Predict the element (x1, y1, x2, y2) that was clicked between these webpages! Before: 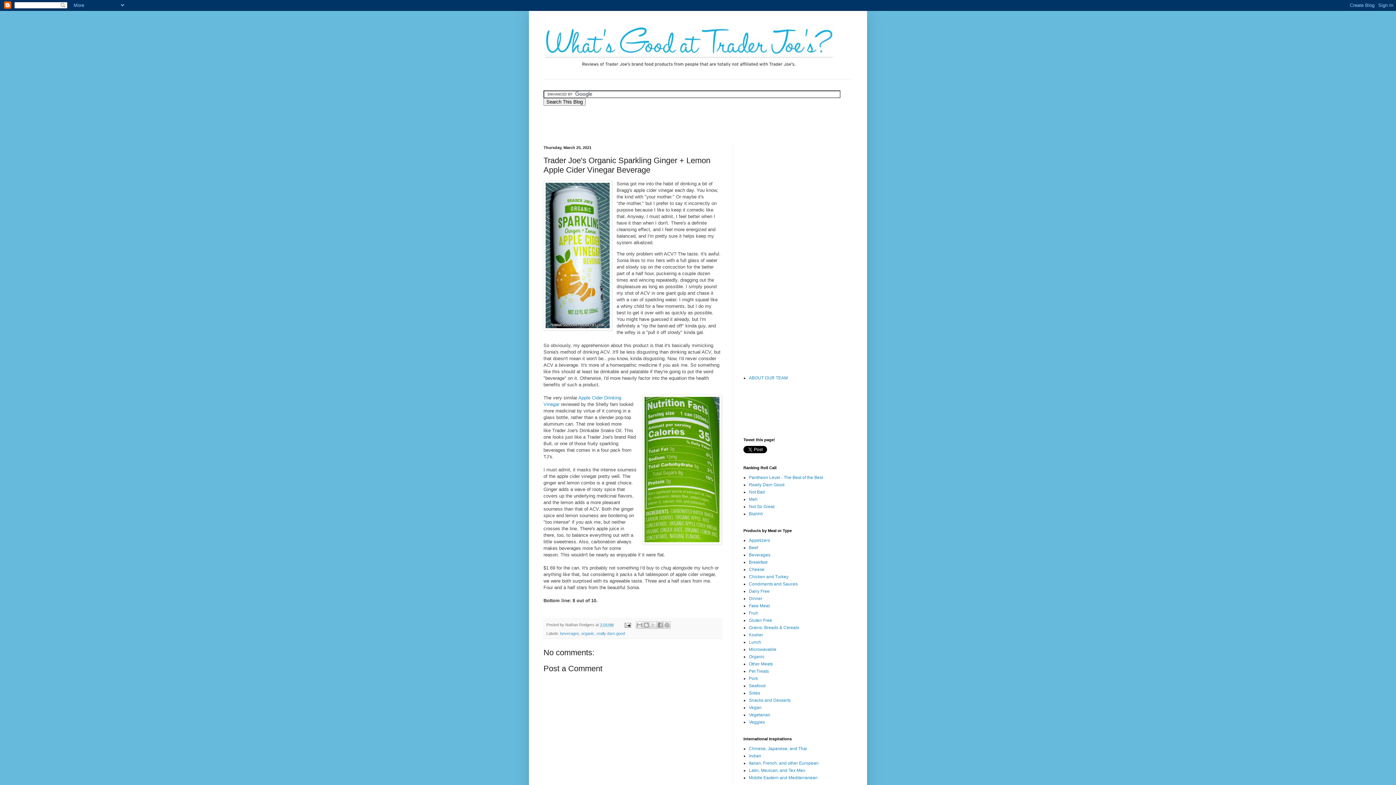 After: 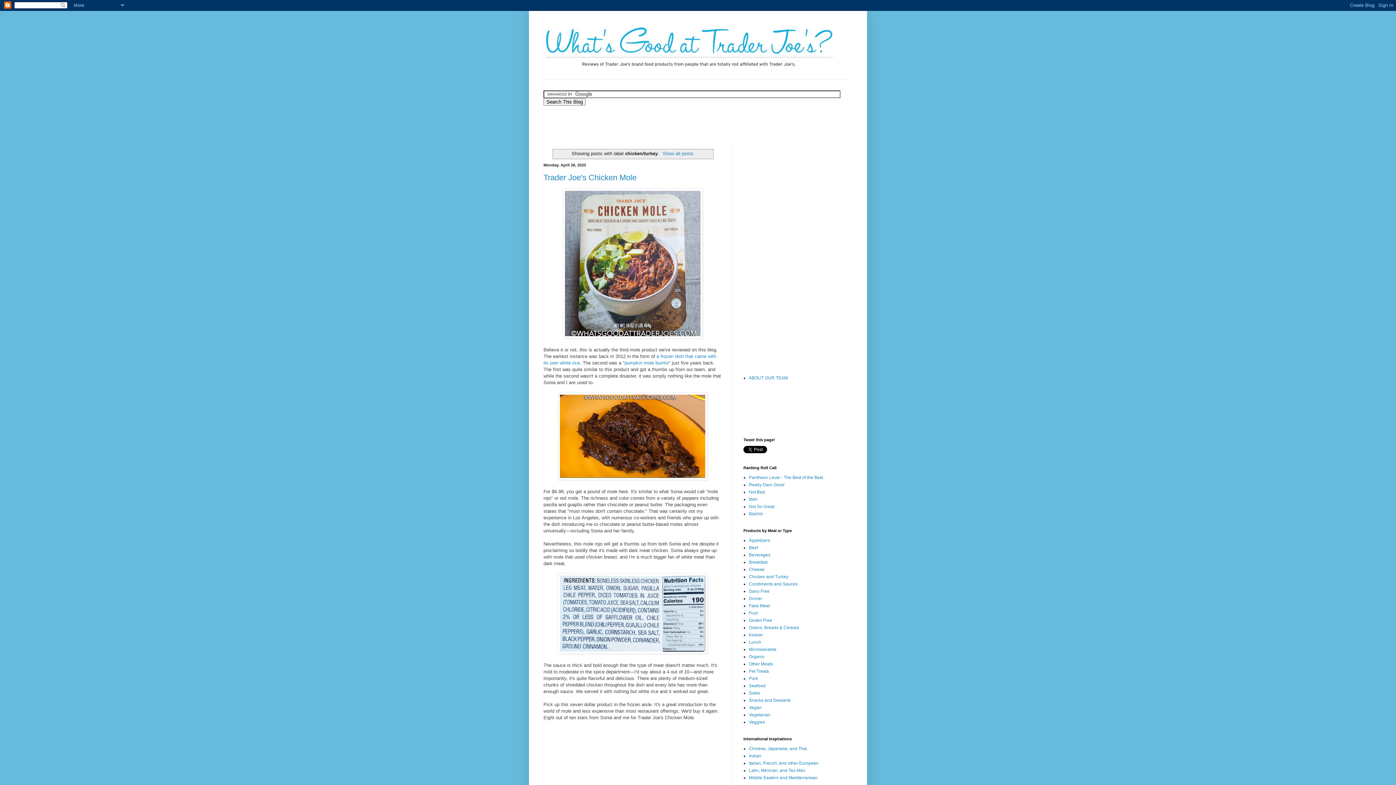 Action: bbox: (749, 574, 788, 579) label: Chicken and Turkey